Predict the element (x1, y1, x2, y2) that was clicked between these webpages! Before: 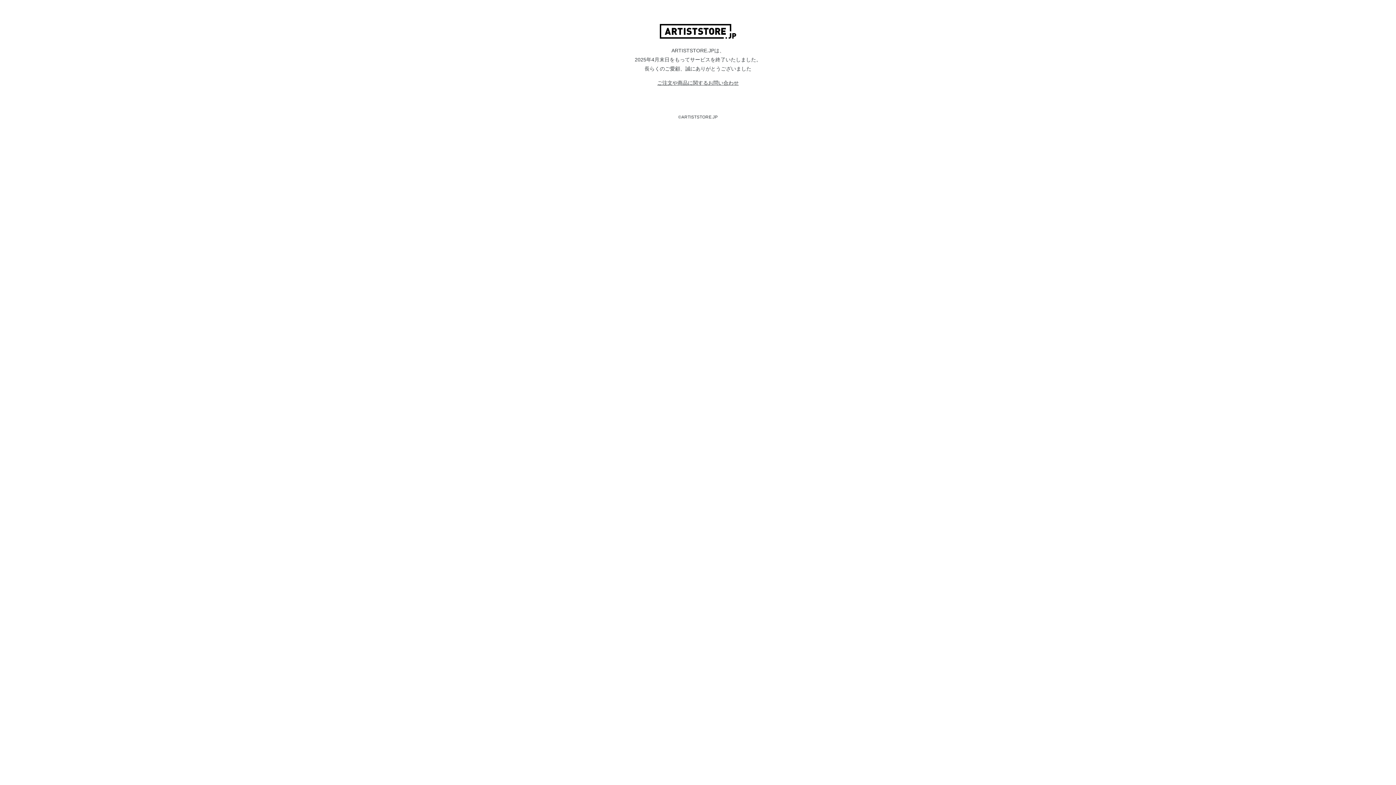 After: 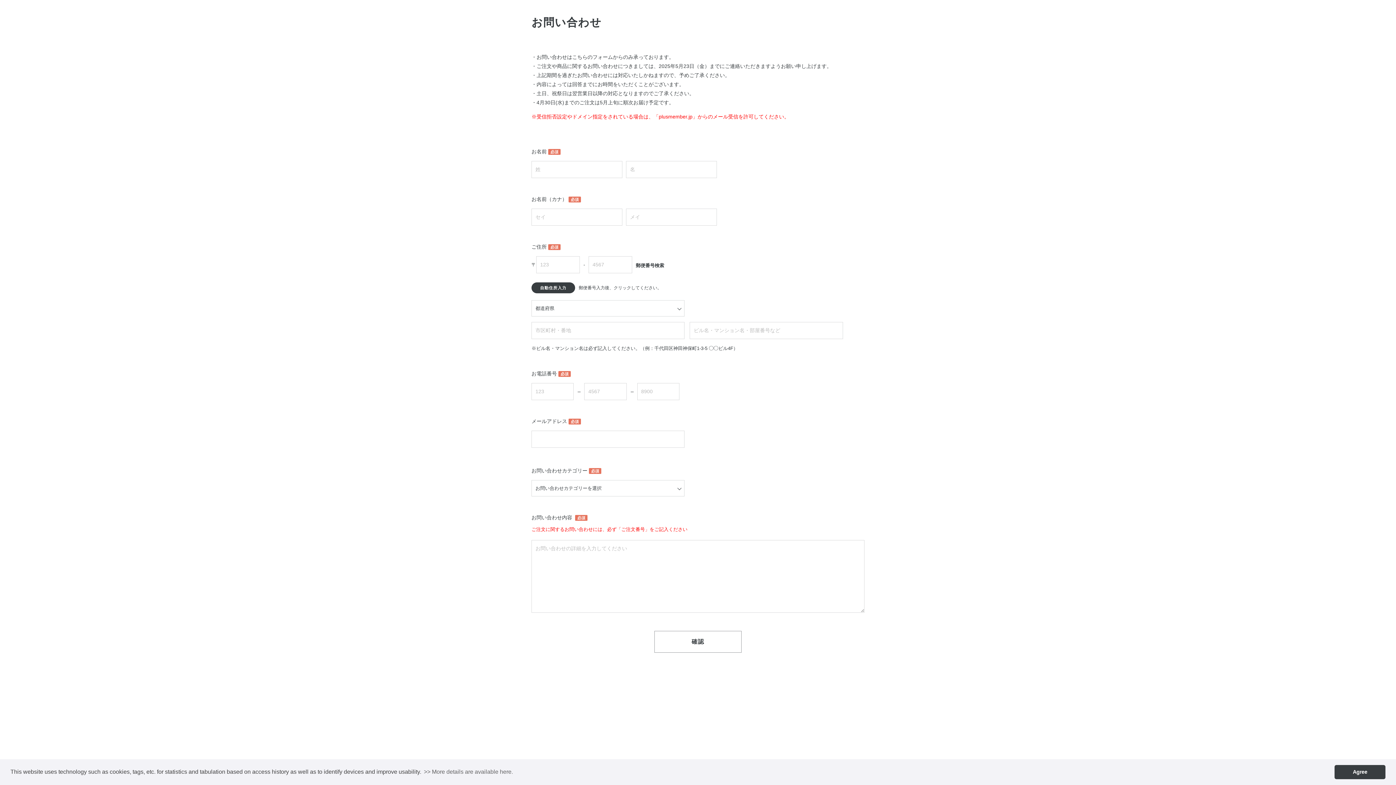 Action: bbox: (69, 78, 1326, 87) label: ご注文や商品に関するお問い合わせ